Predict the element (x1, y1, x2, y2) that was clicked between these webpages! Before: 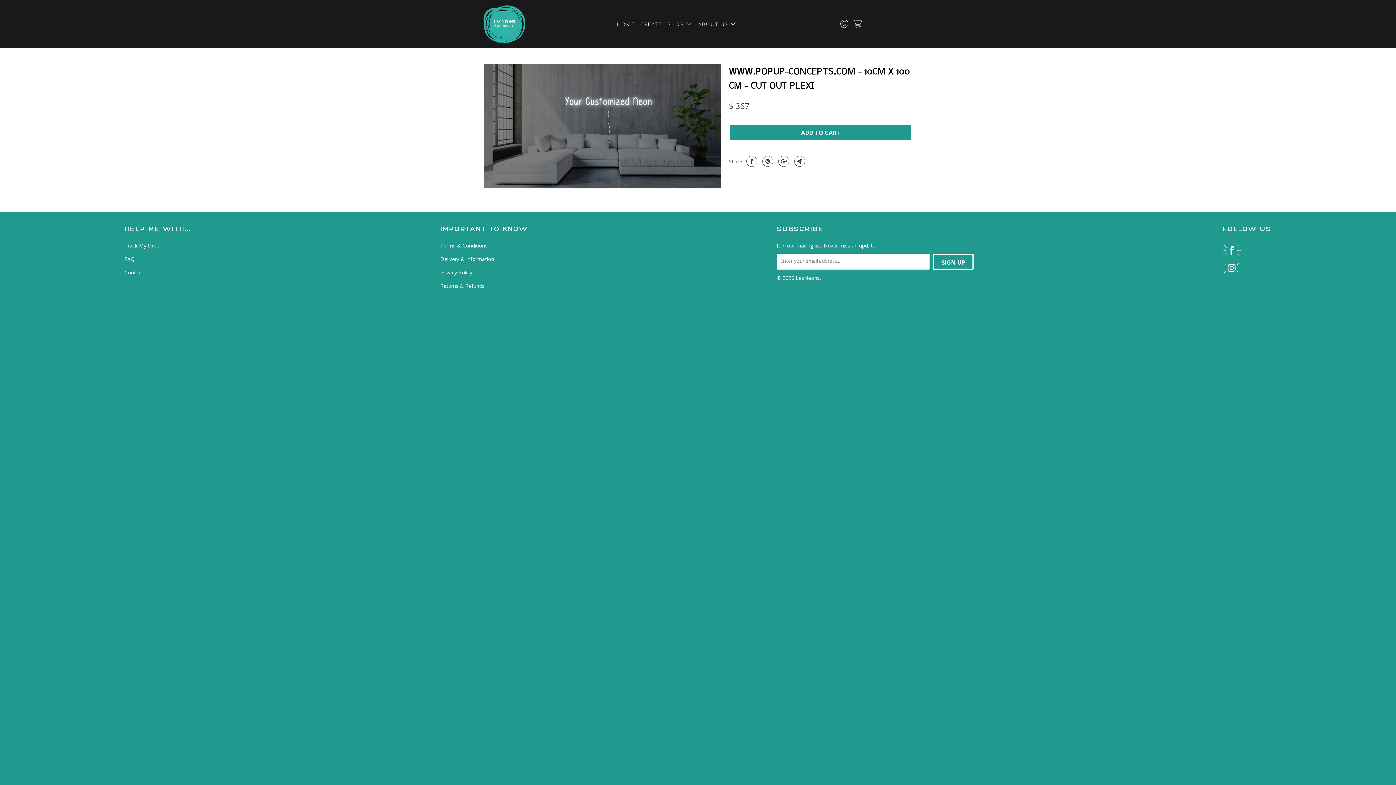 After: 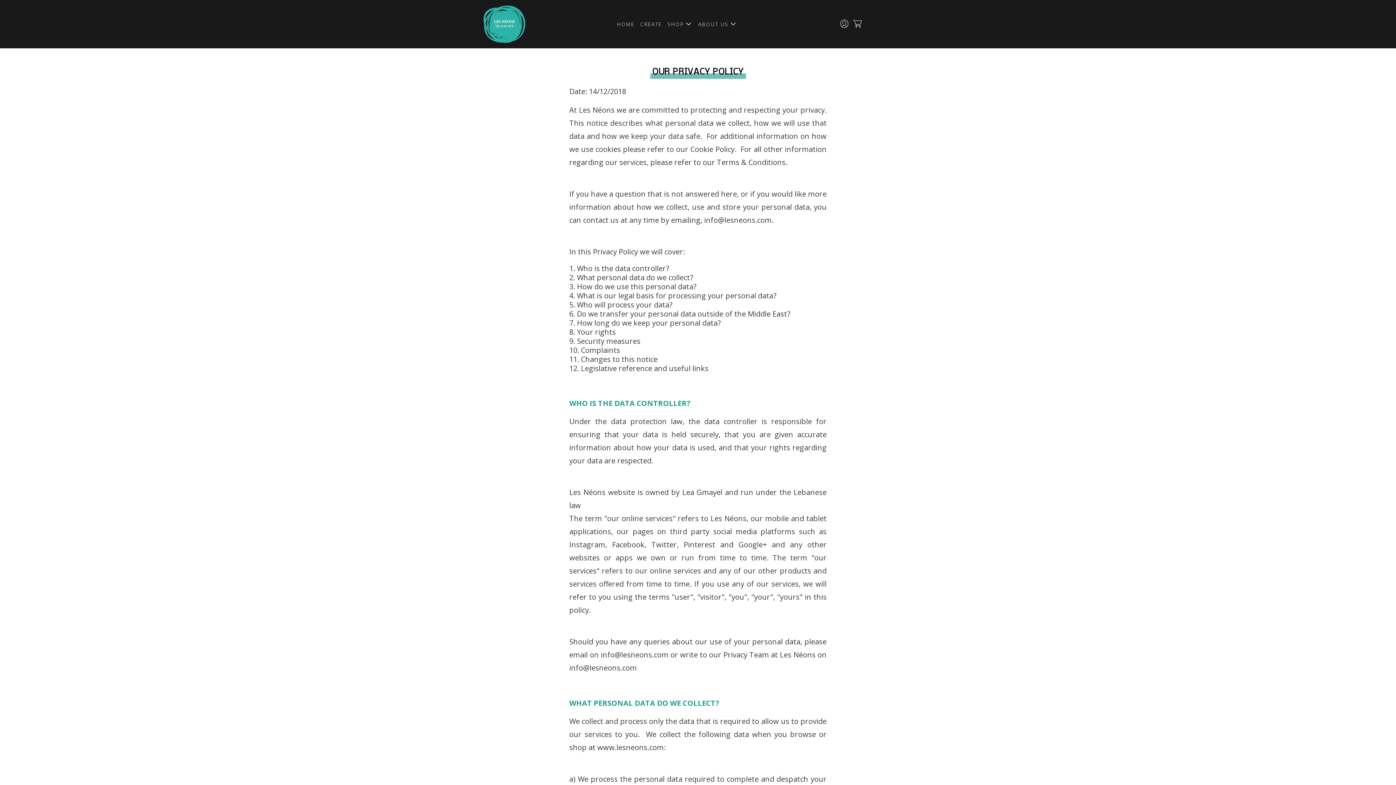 Action: bbox: (440, 269, 472, 275) label: Privacy Policy